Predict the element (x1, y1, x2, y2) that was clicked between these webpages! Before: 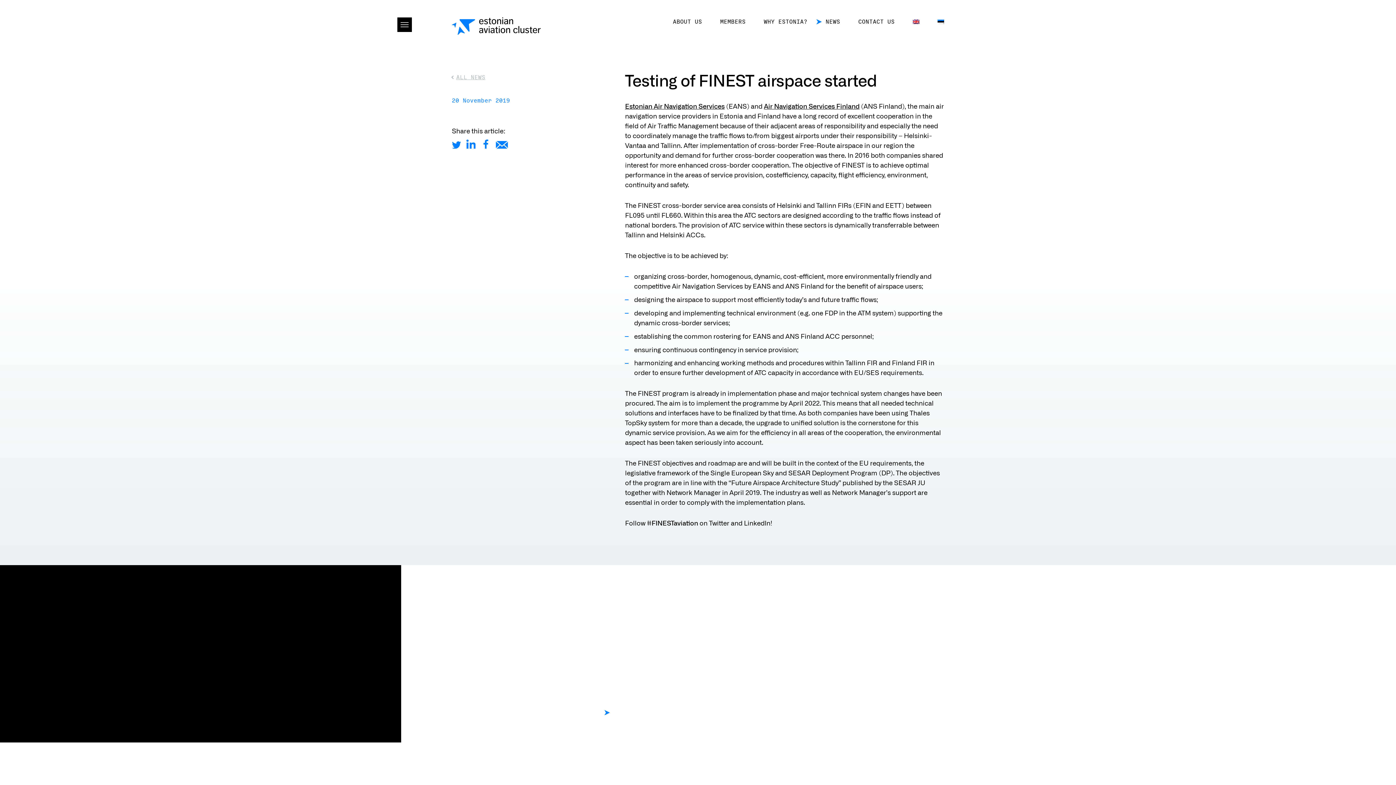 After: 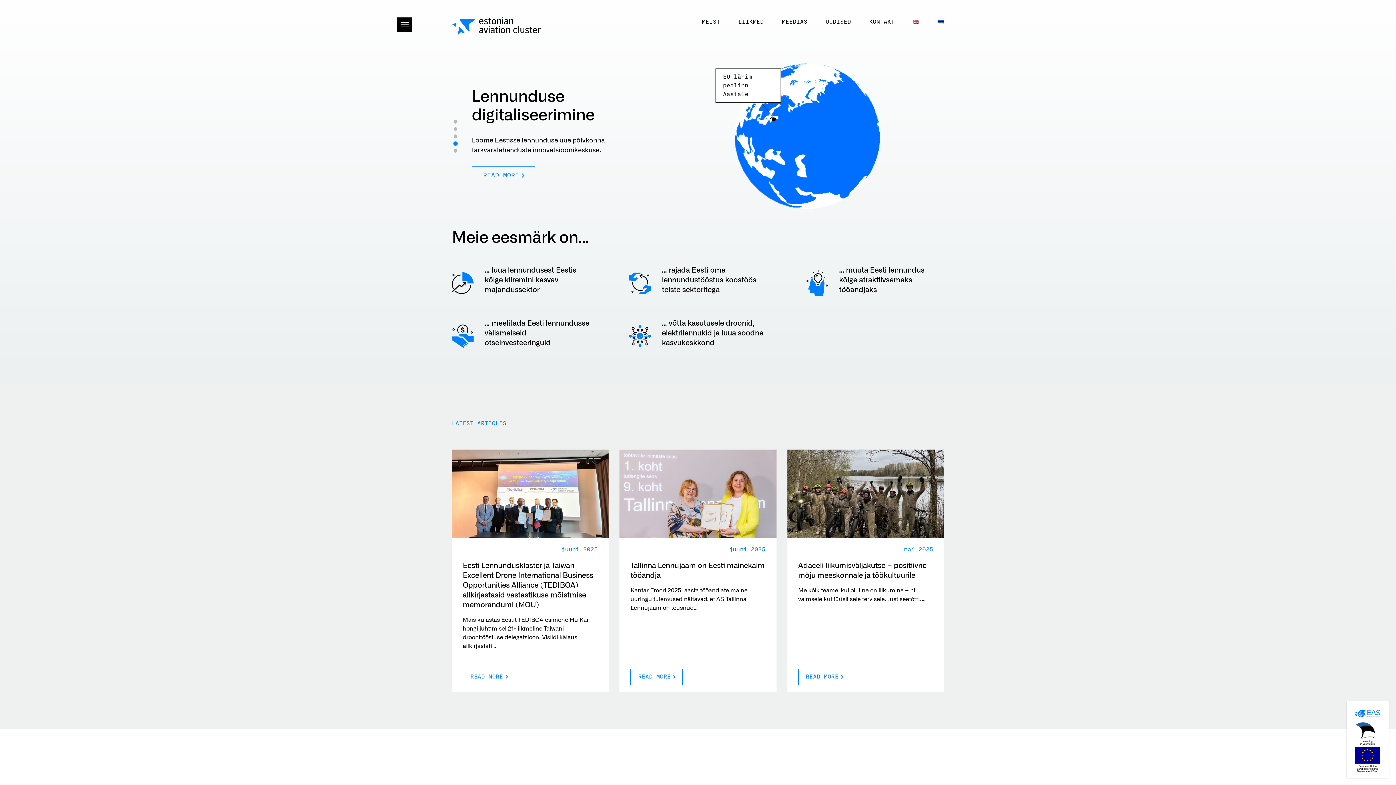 Action: bbox: (928, 19, 944, 24)